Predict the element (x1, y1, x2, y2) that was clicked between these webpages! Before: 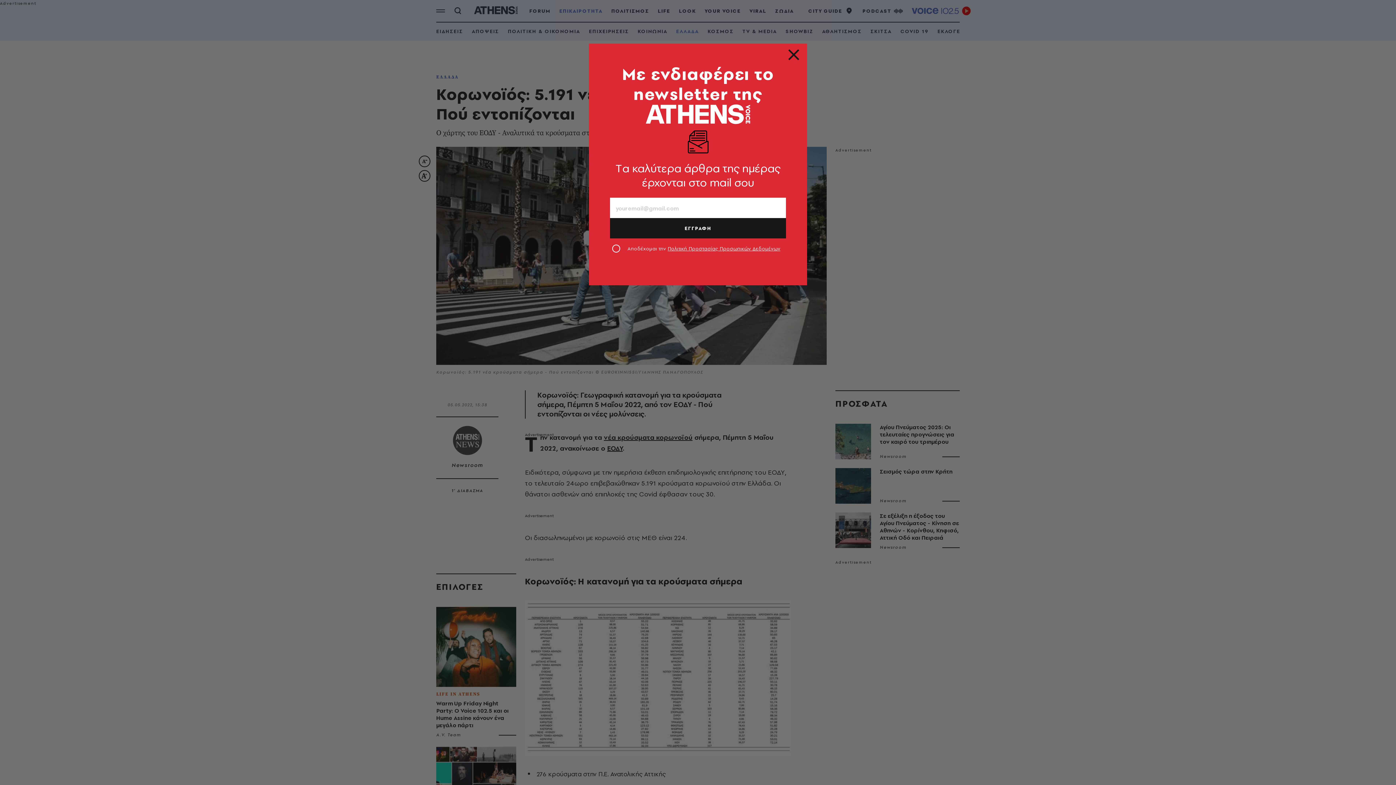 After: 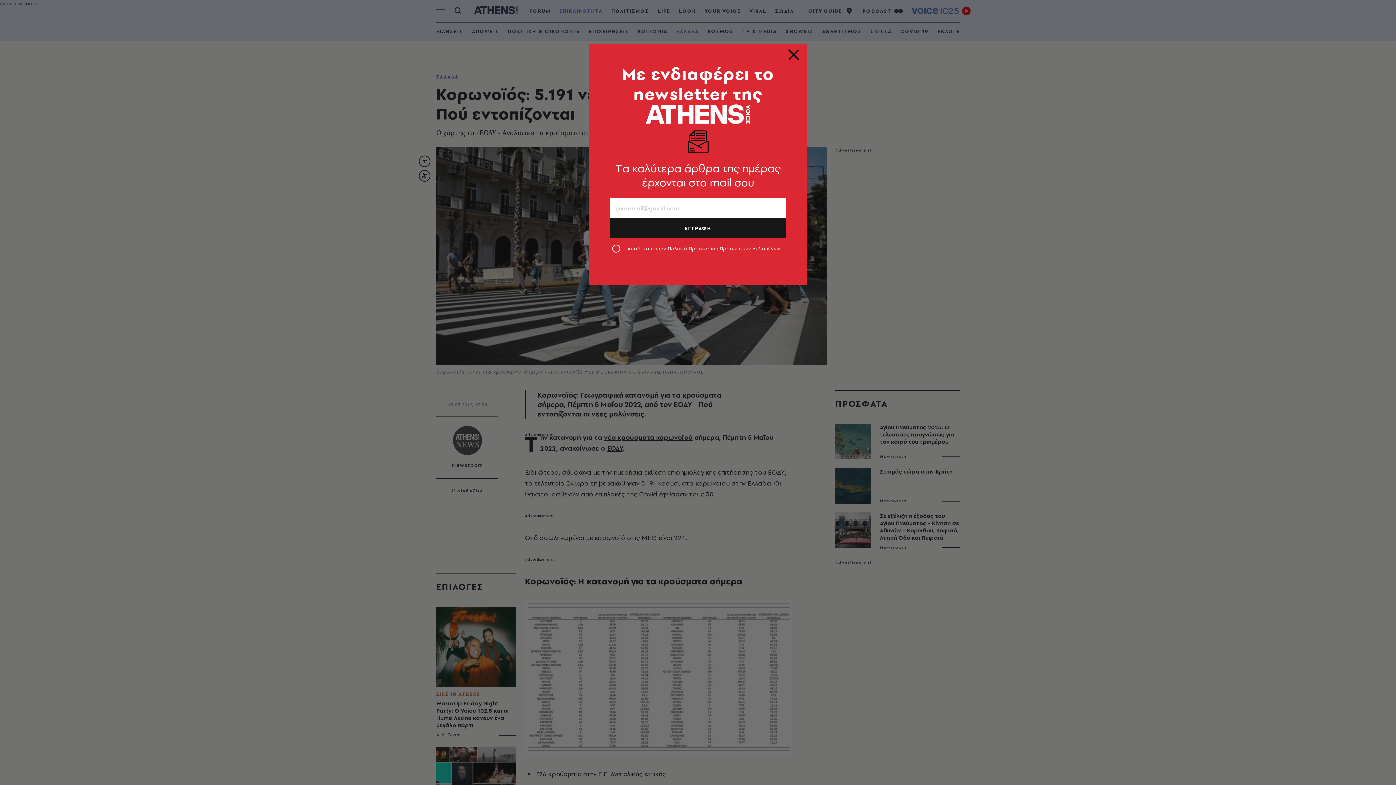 Action: bbox: (667, 245, 780, 252) label: Πολιτική Προστασίας Προσωπικών Δεδομένων